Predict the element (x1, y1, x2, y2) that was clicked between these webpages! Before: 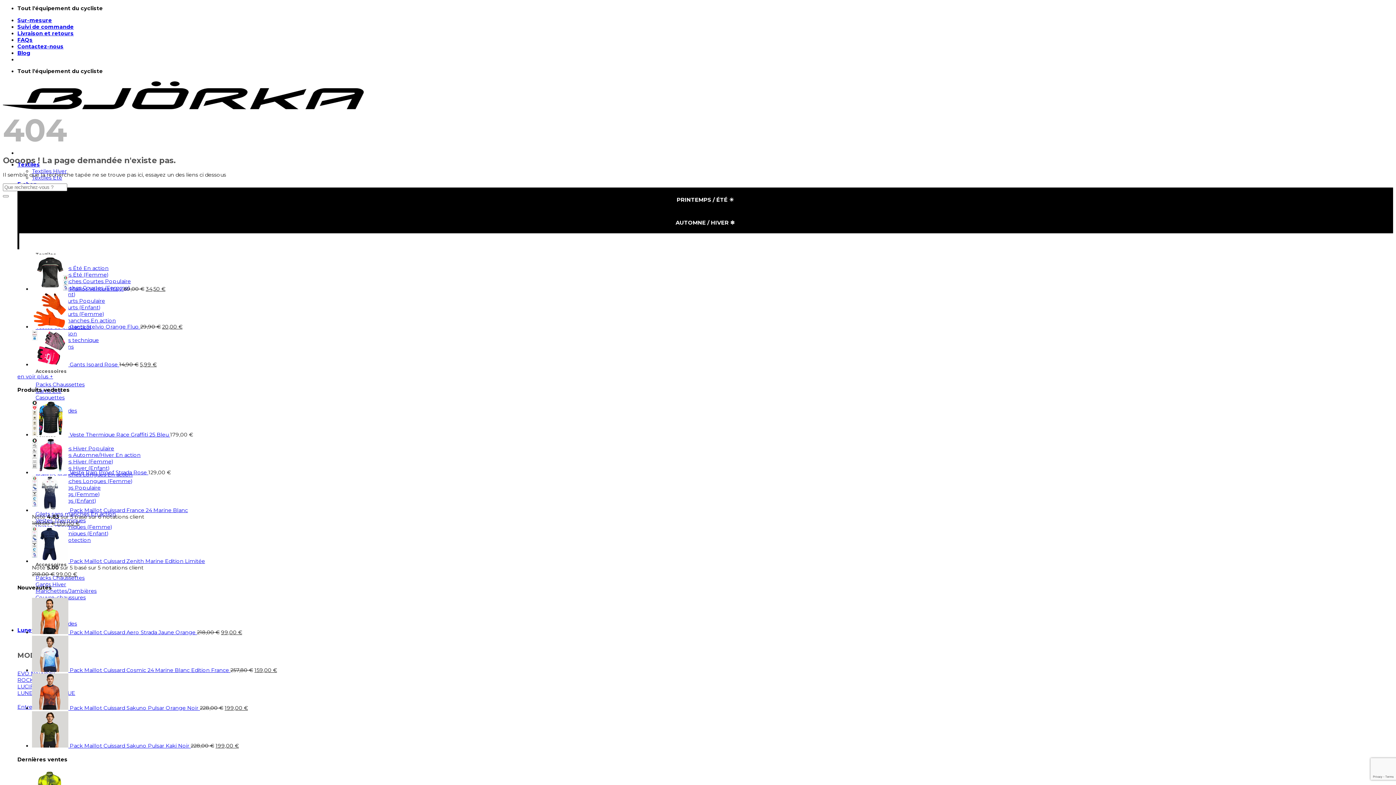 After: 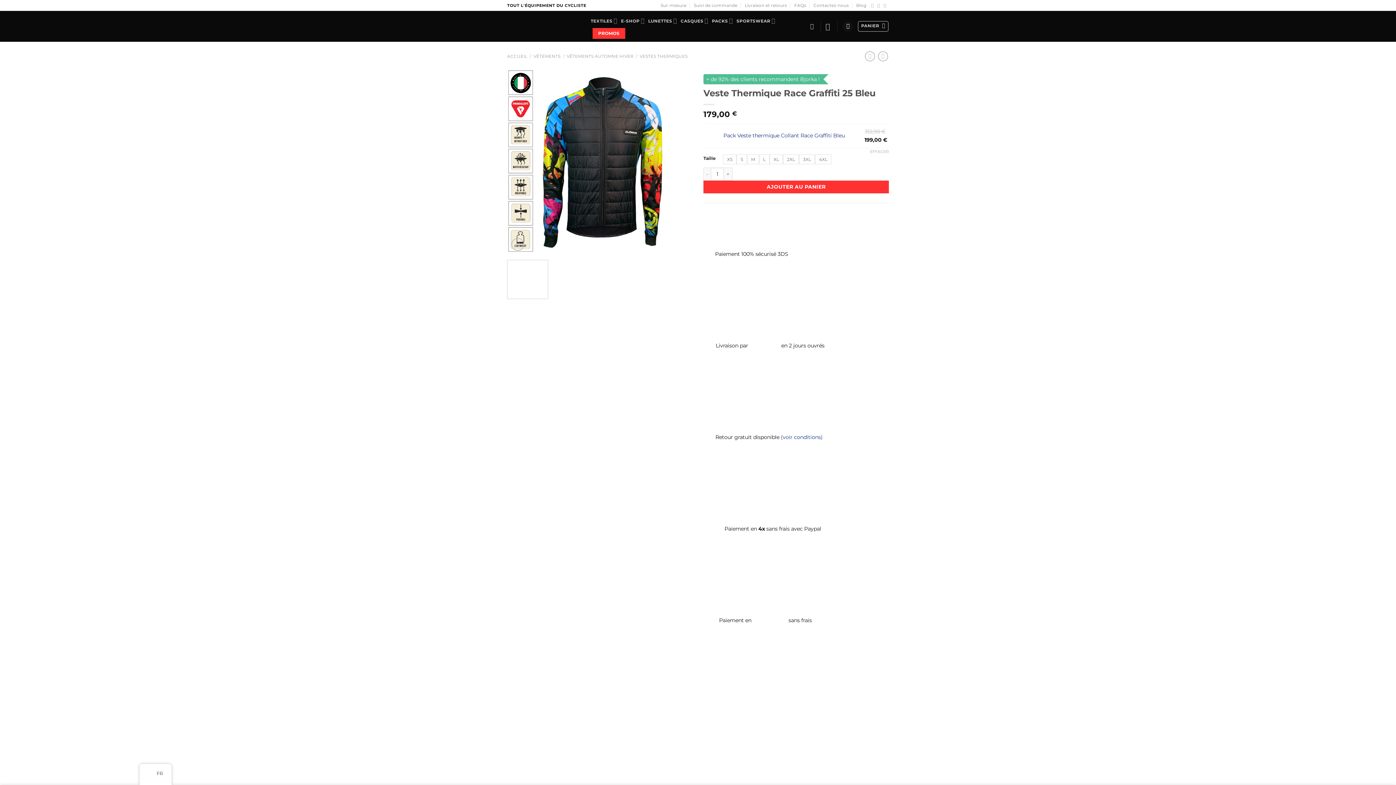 Action: label:  Veste Thermique Race Graffiti 25 Bleu  bbox: (32, 431, 170, 438)